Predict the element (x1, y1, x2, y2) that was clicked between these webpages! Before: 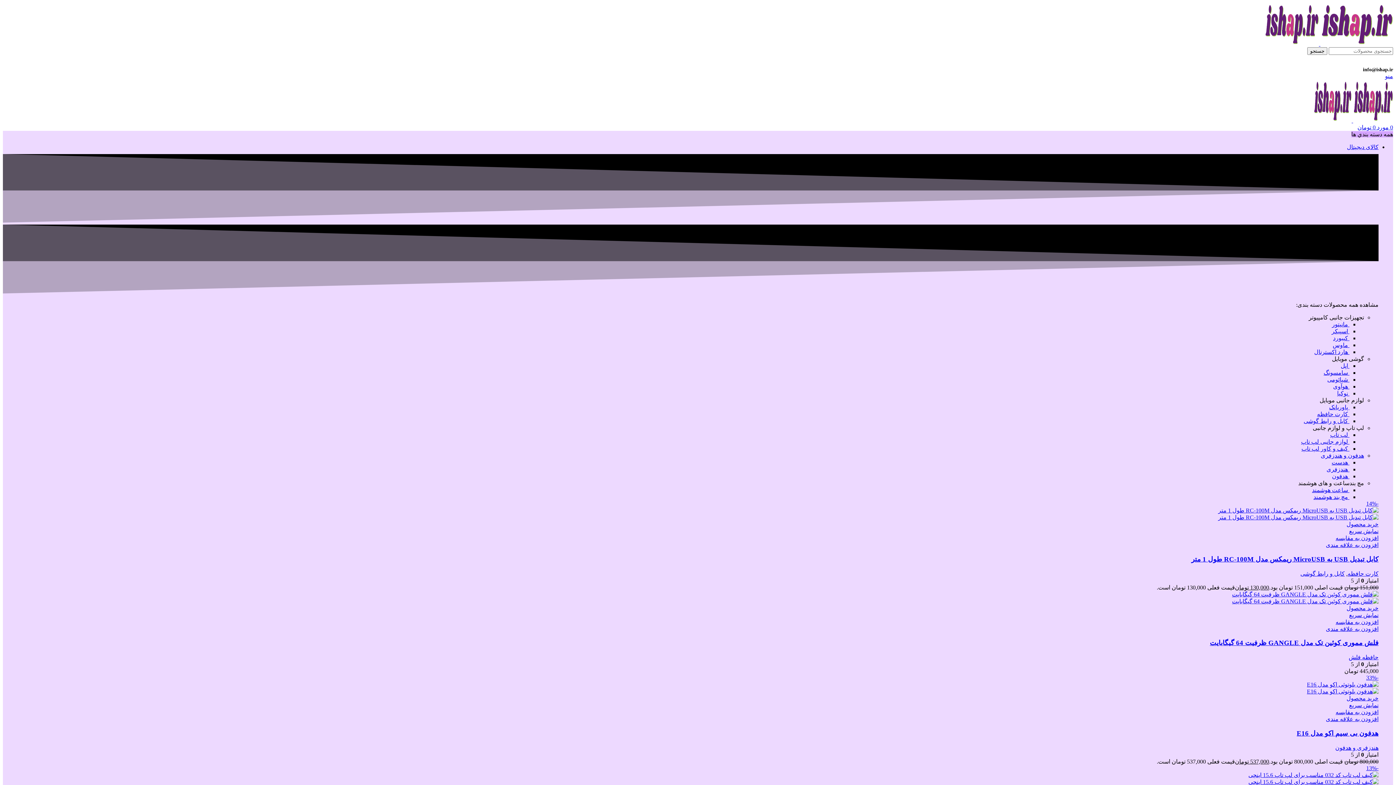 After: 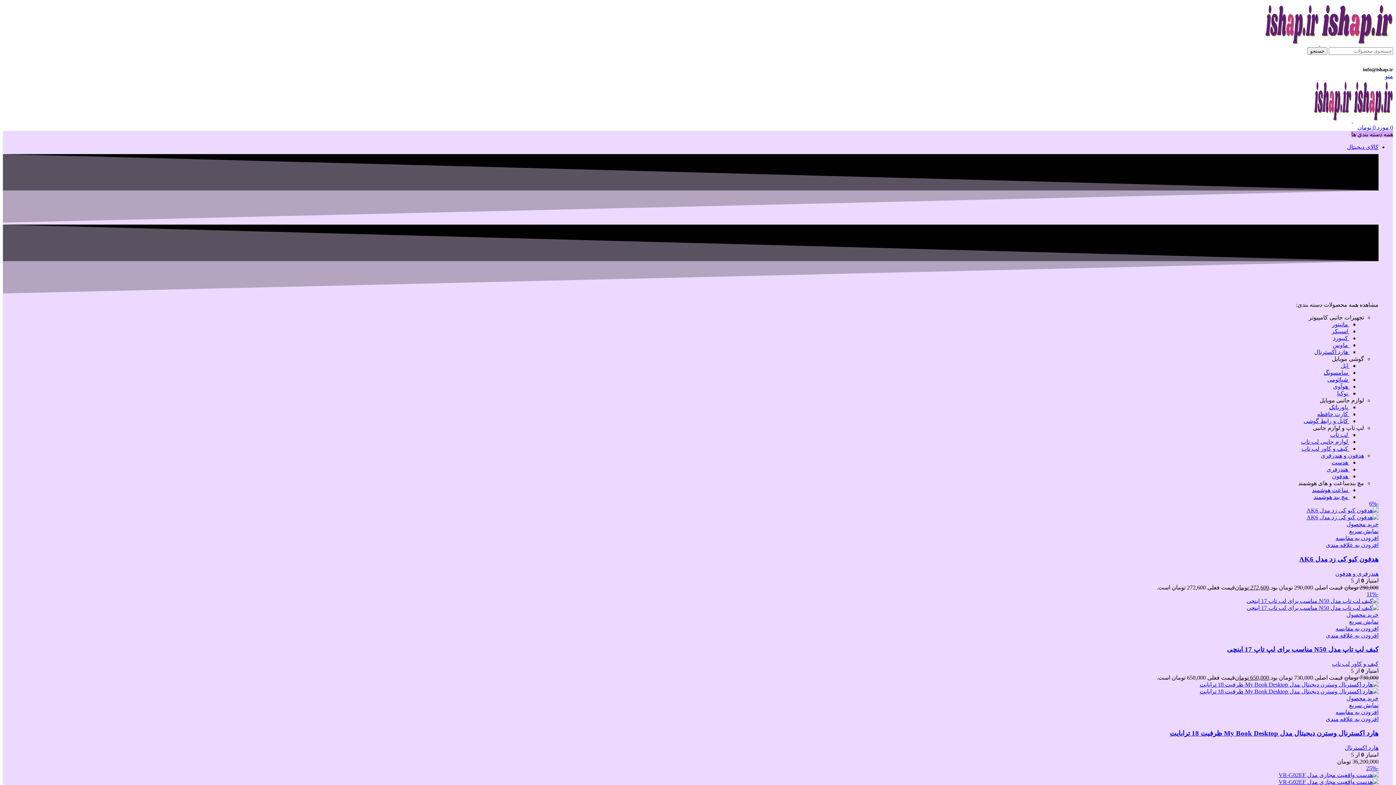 Action: bbox: (1313, 117, 1352, 123)